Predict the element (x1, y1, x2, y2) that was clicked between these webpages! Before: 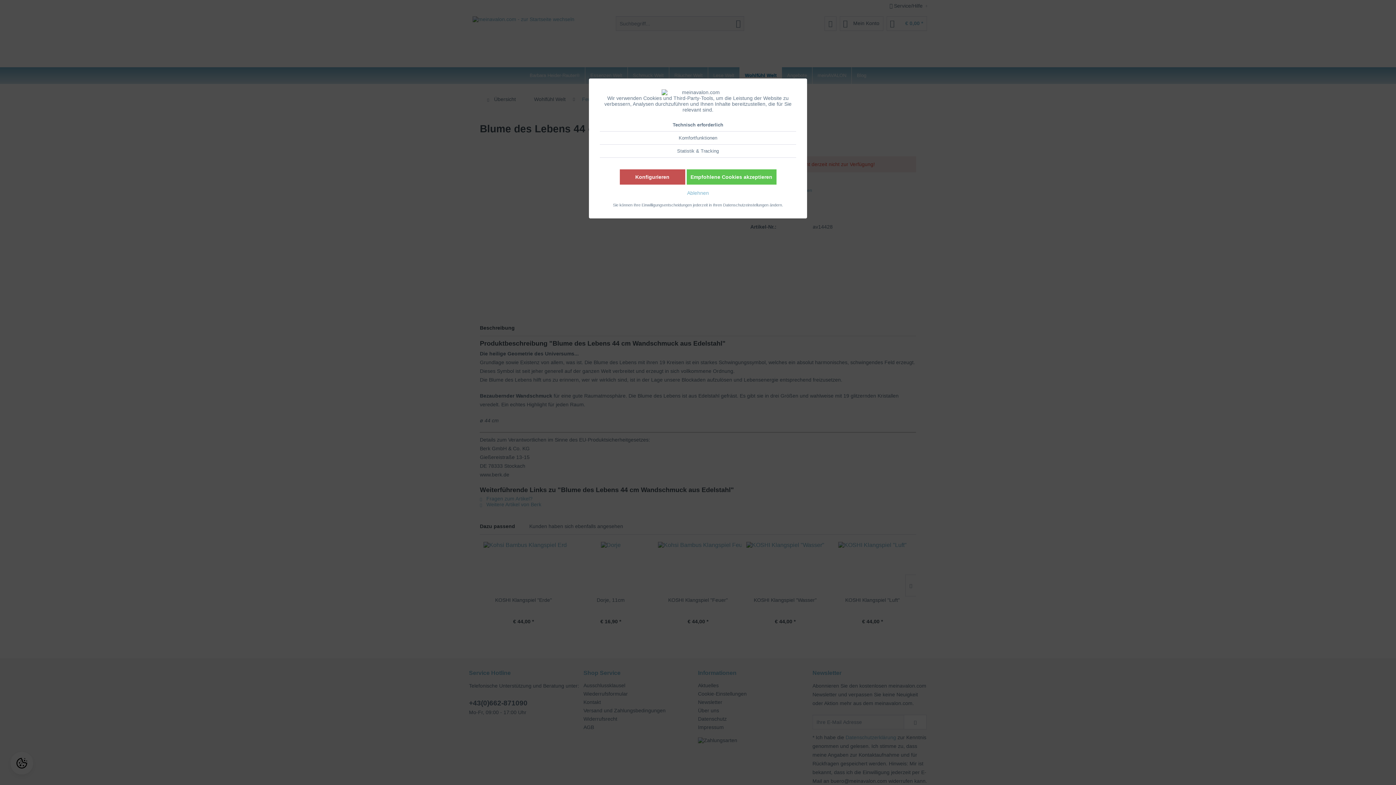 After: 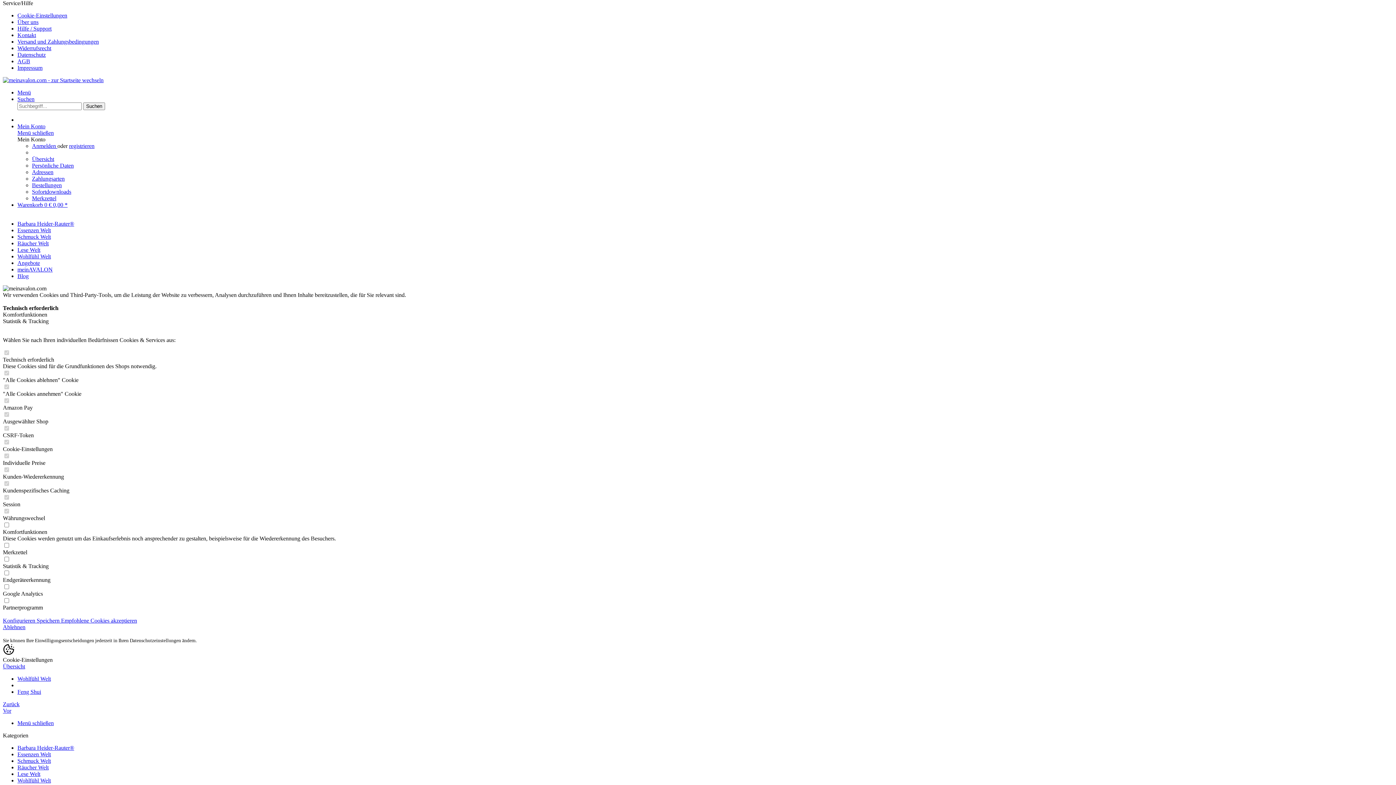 Action: label: Empfohlene Cookies akzeptieren bbox: (686, 169, 776, 184)